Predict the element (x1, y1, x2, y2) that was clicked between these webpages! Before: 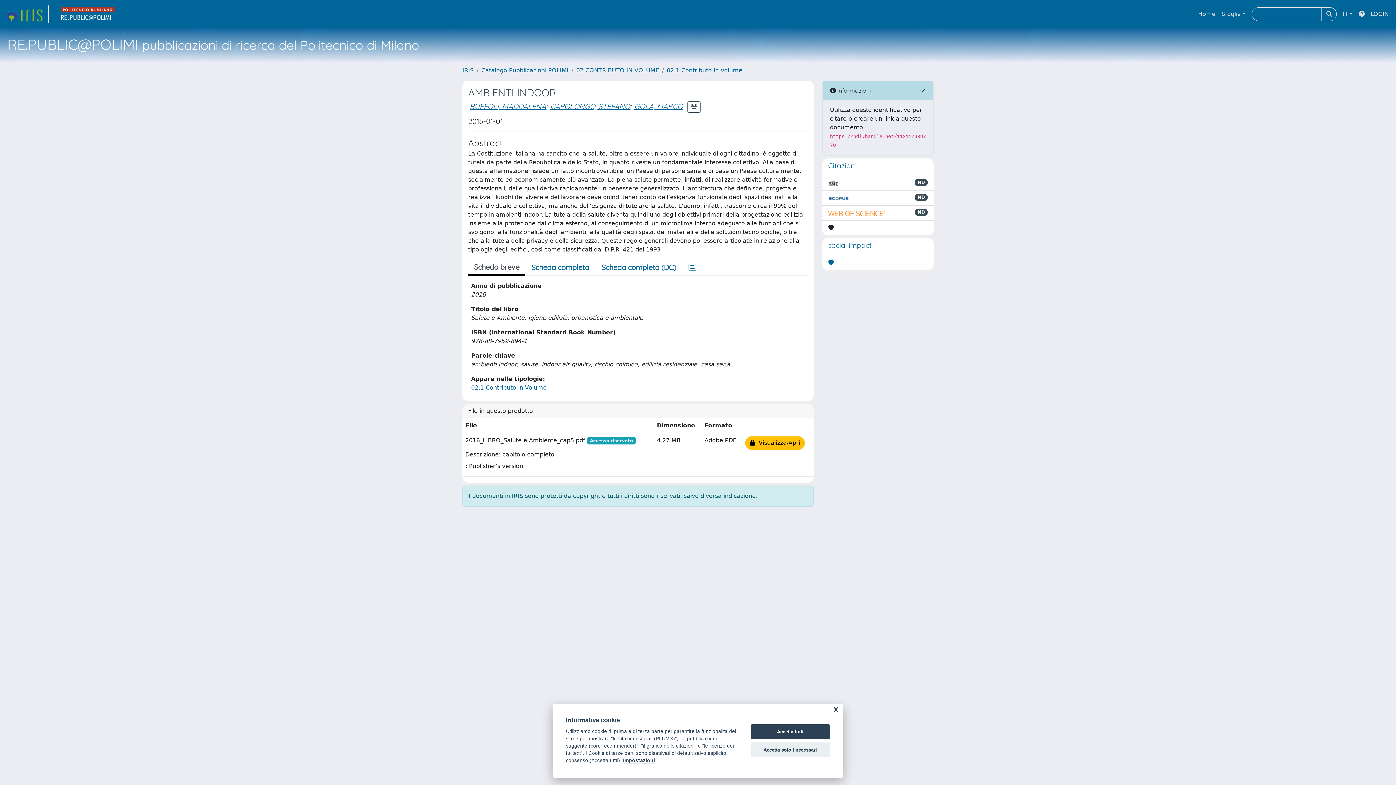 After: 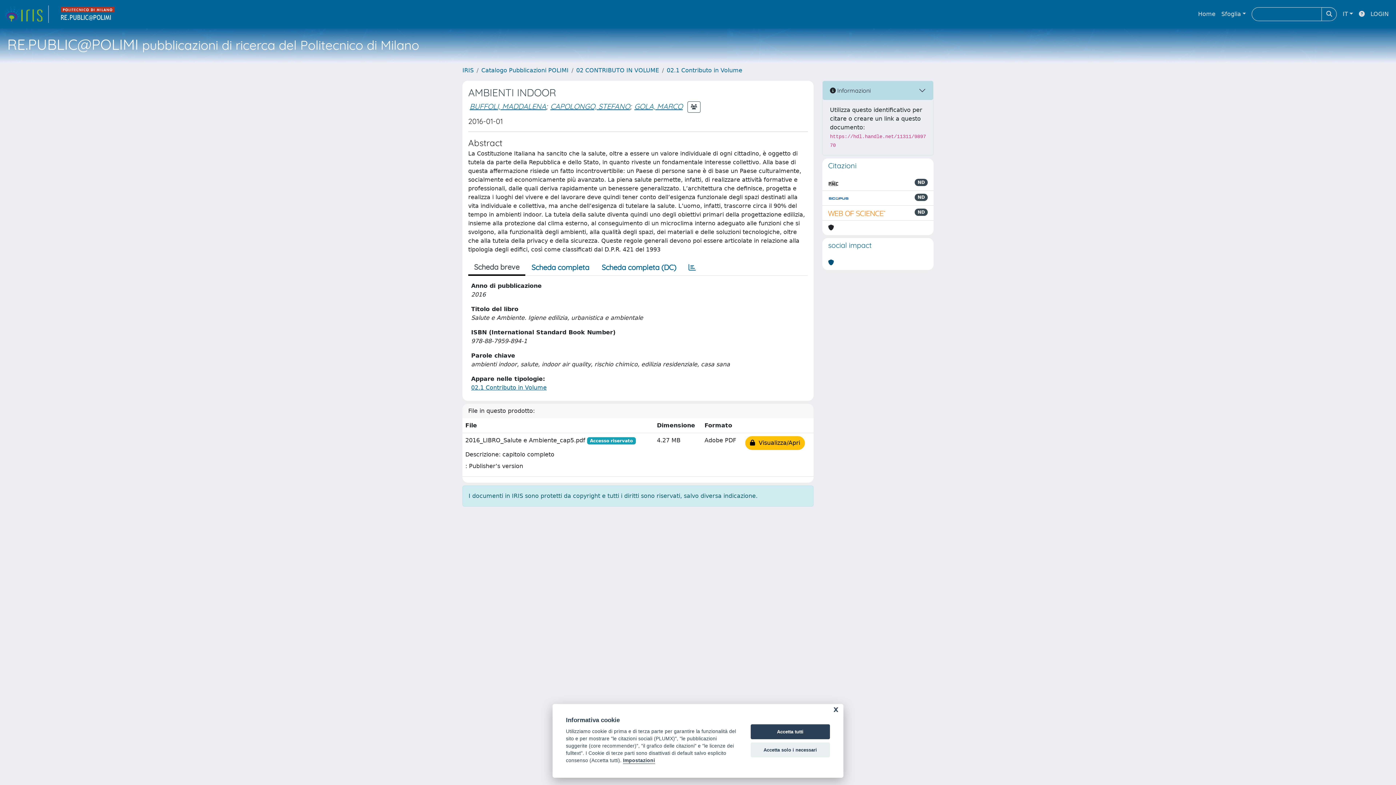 Action: bbox: (828, 258, 834, 267)